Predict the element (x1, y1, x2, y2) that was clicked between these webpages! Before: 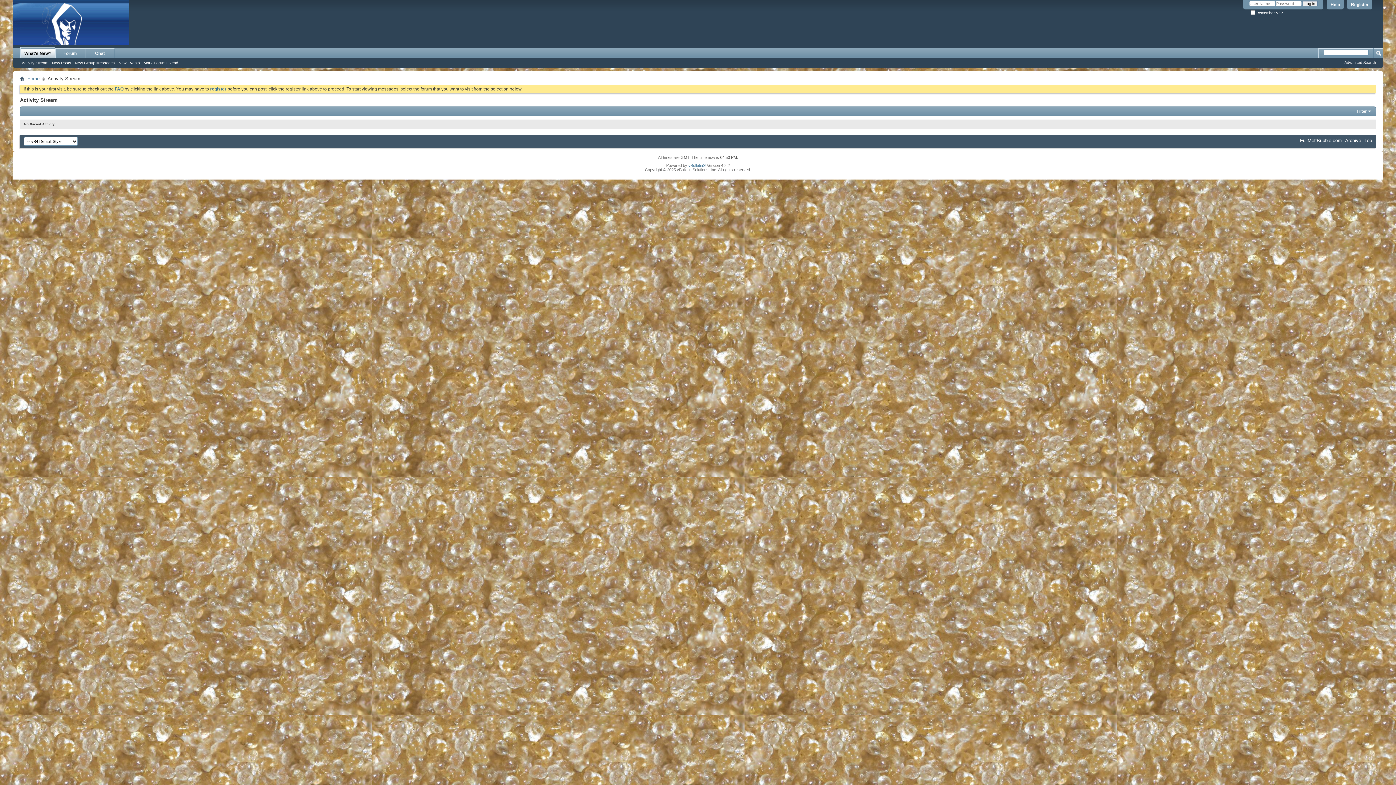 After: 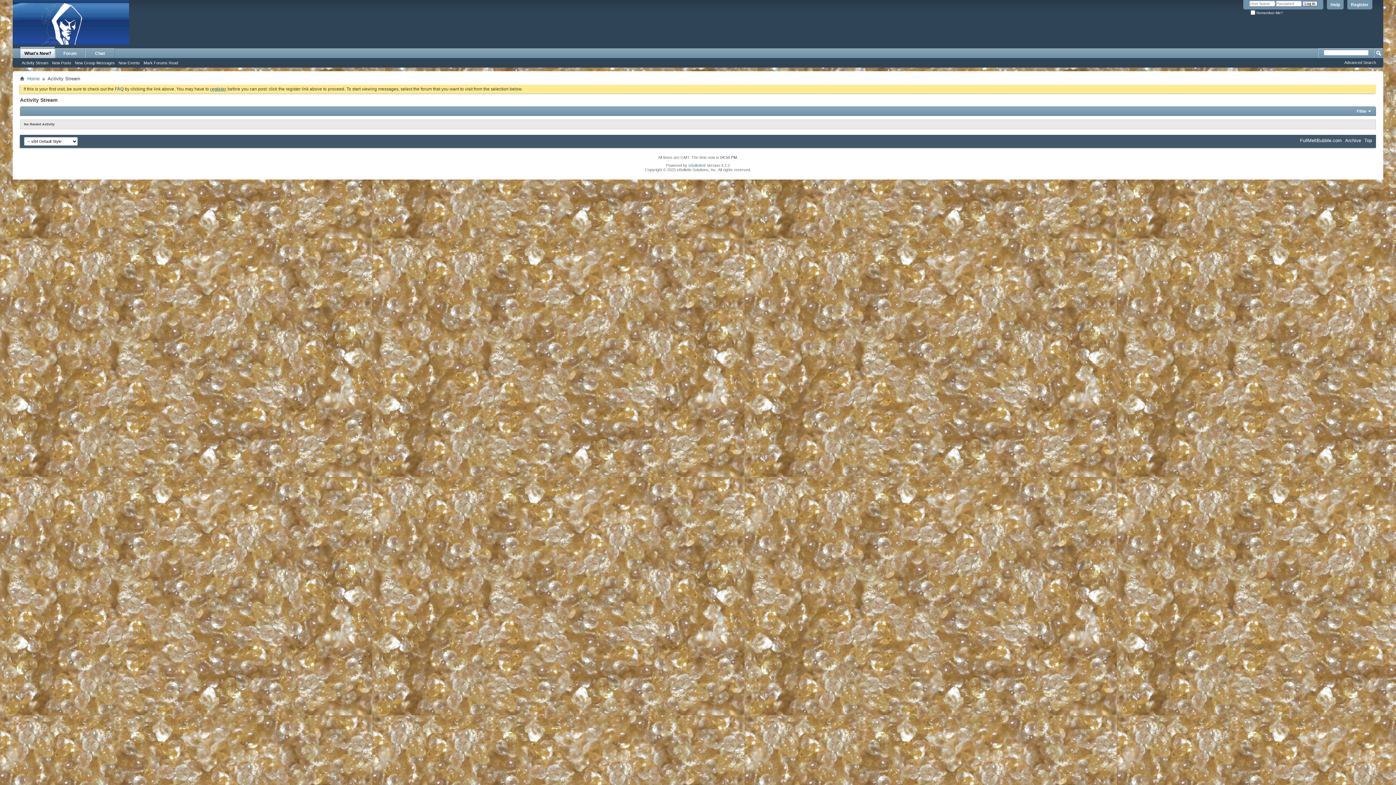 Action: bbox: (210, 86, 226, 91) label: register